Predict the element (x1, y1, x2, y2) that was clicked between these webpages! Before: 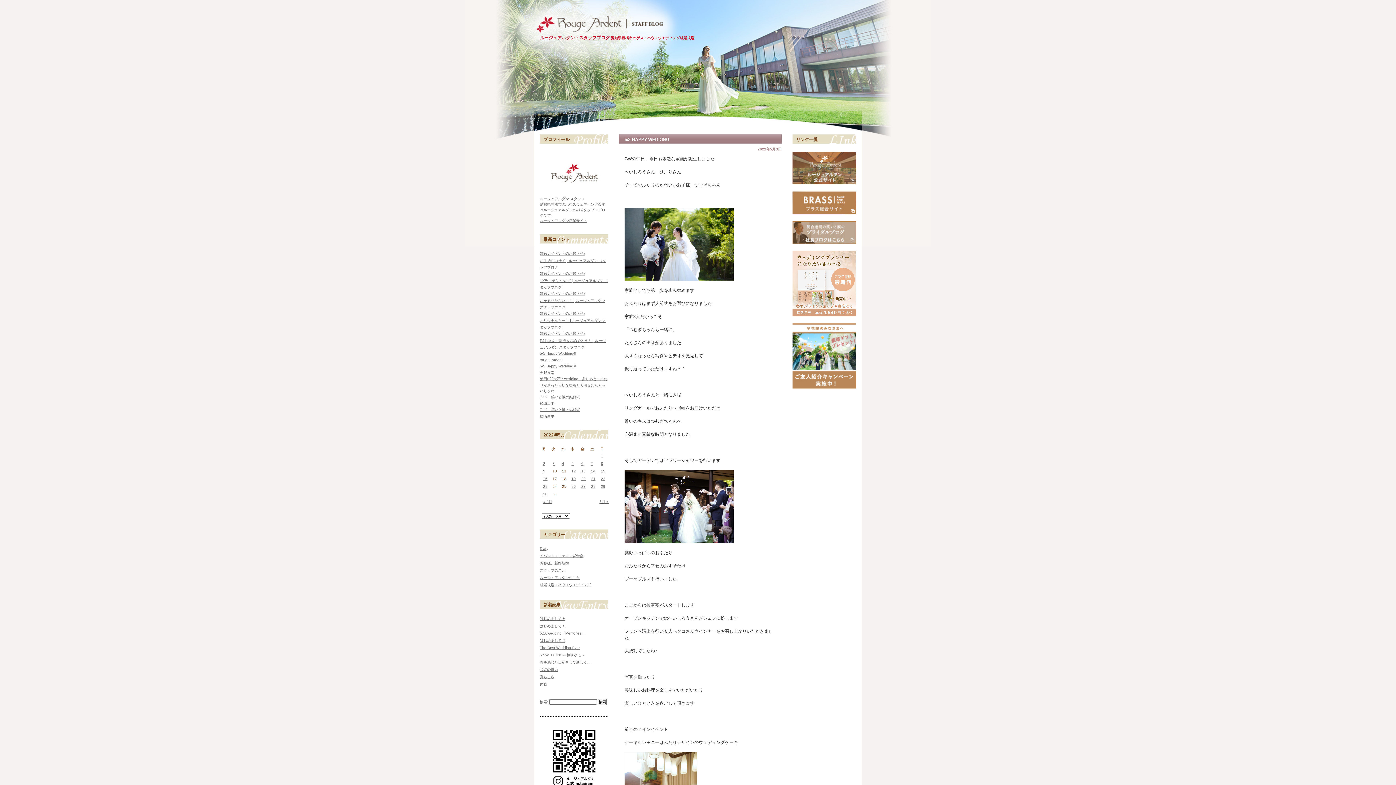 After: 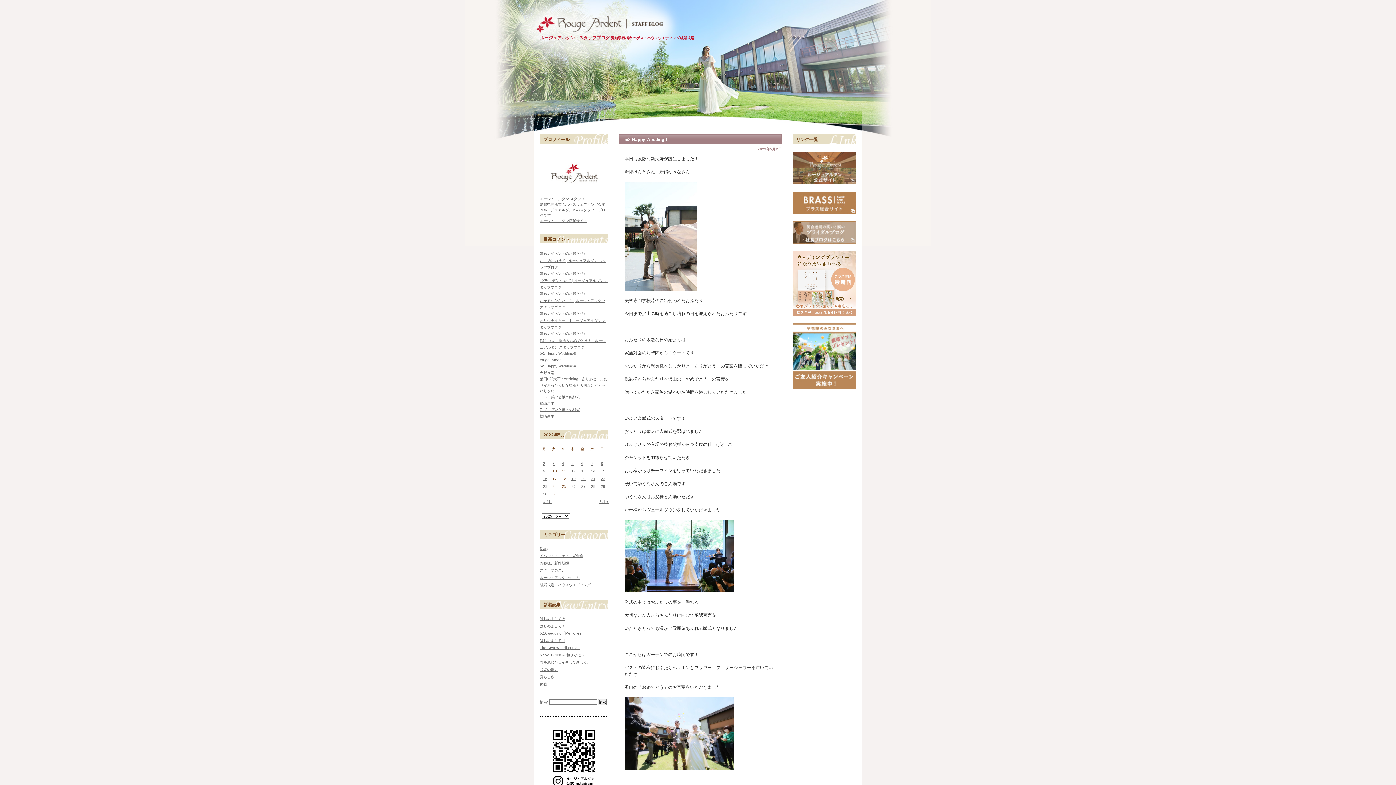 Action: bbox: (543, 461, 545, 465) label: 2022年5月2日 に投稿を公開